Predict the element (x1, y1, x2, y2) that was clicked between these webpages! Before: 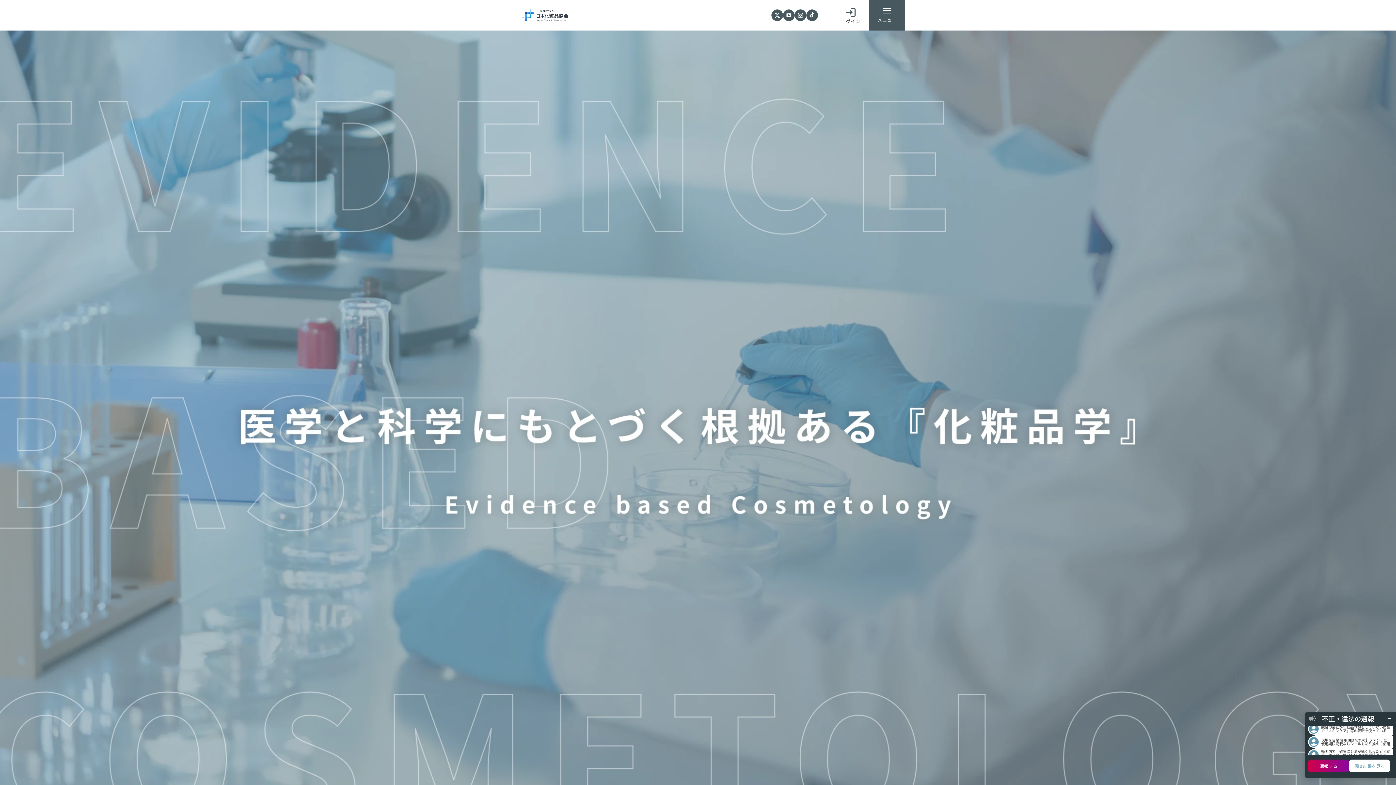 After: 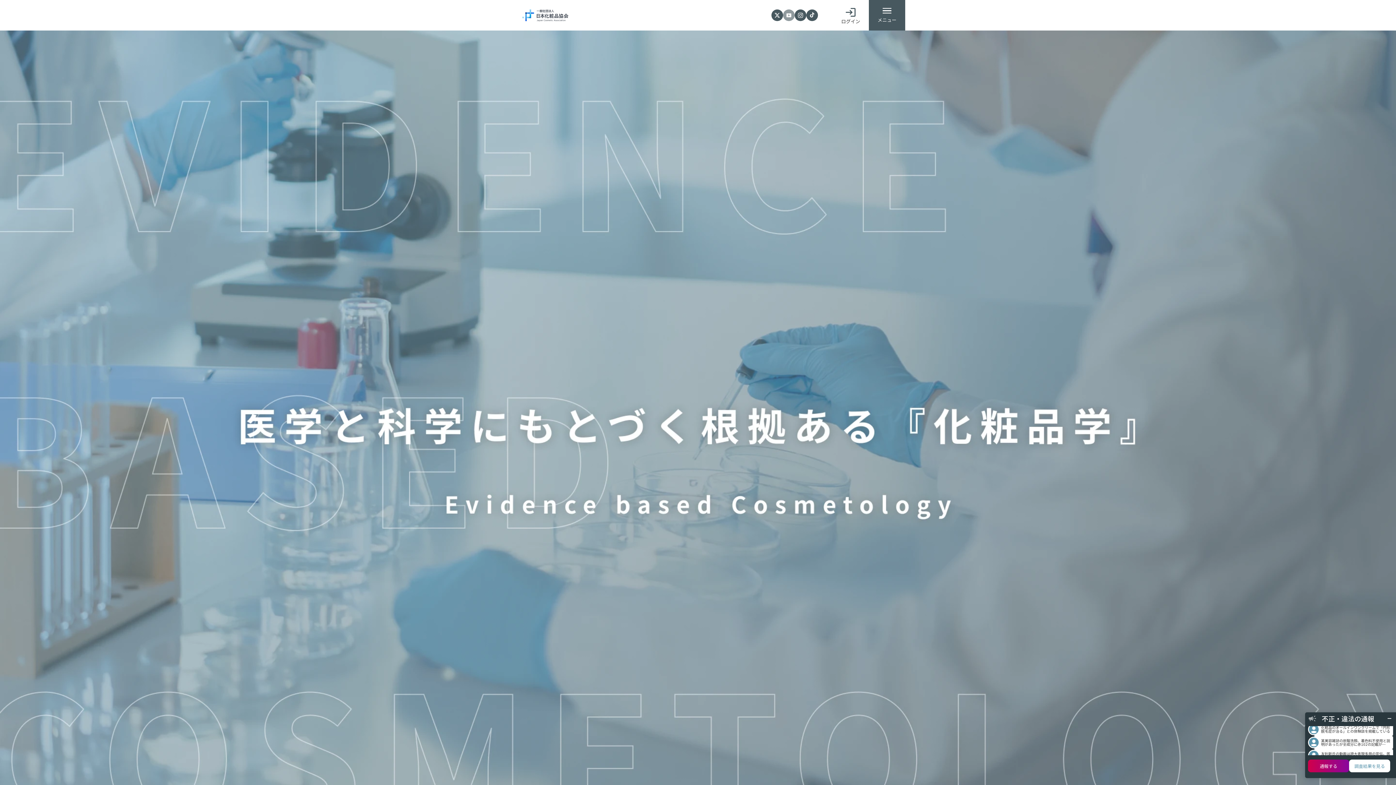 Action: bbox: (783, 9, 794, 21)